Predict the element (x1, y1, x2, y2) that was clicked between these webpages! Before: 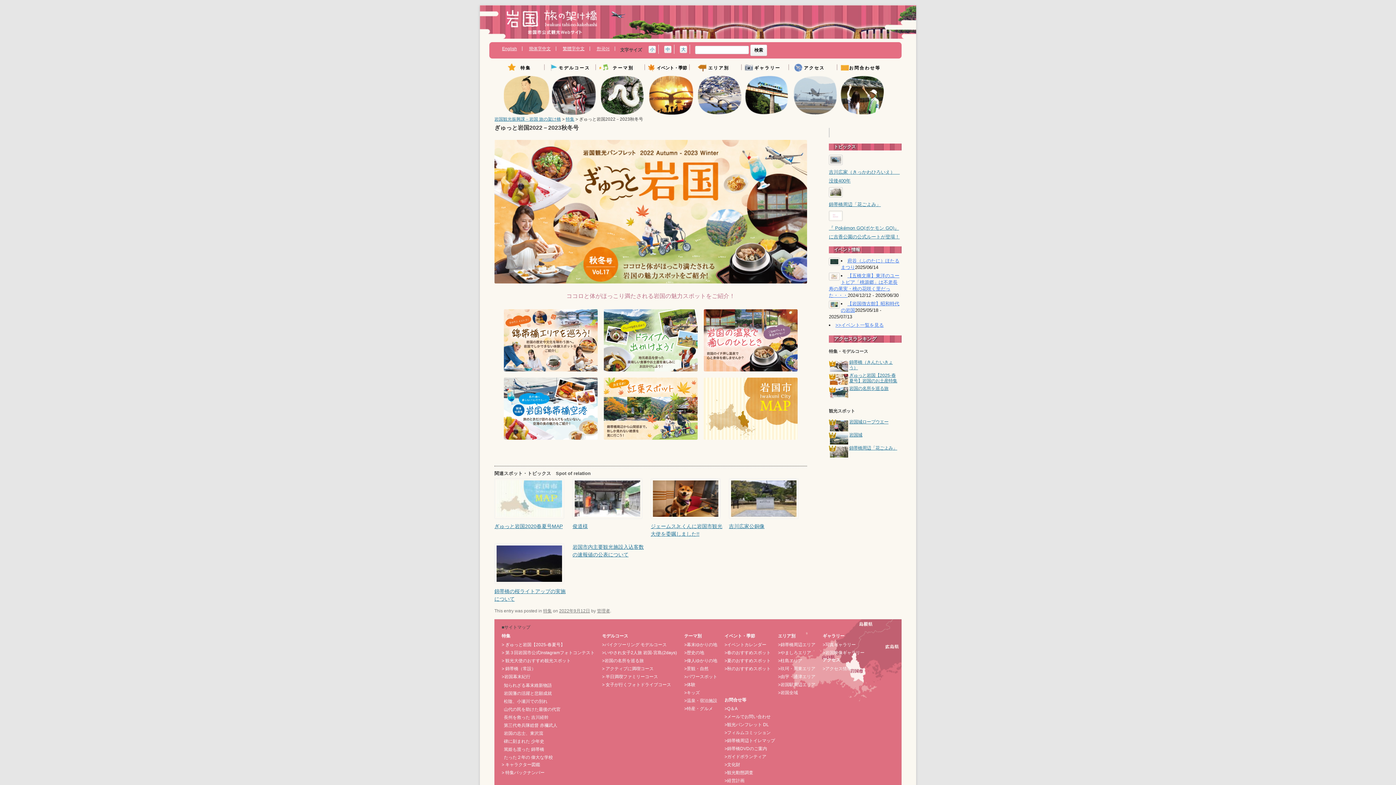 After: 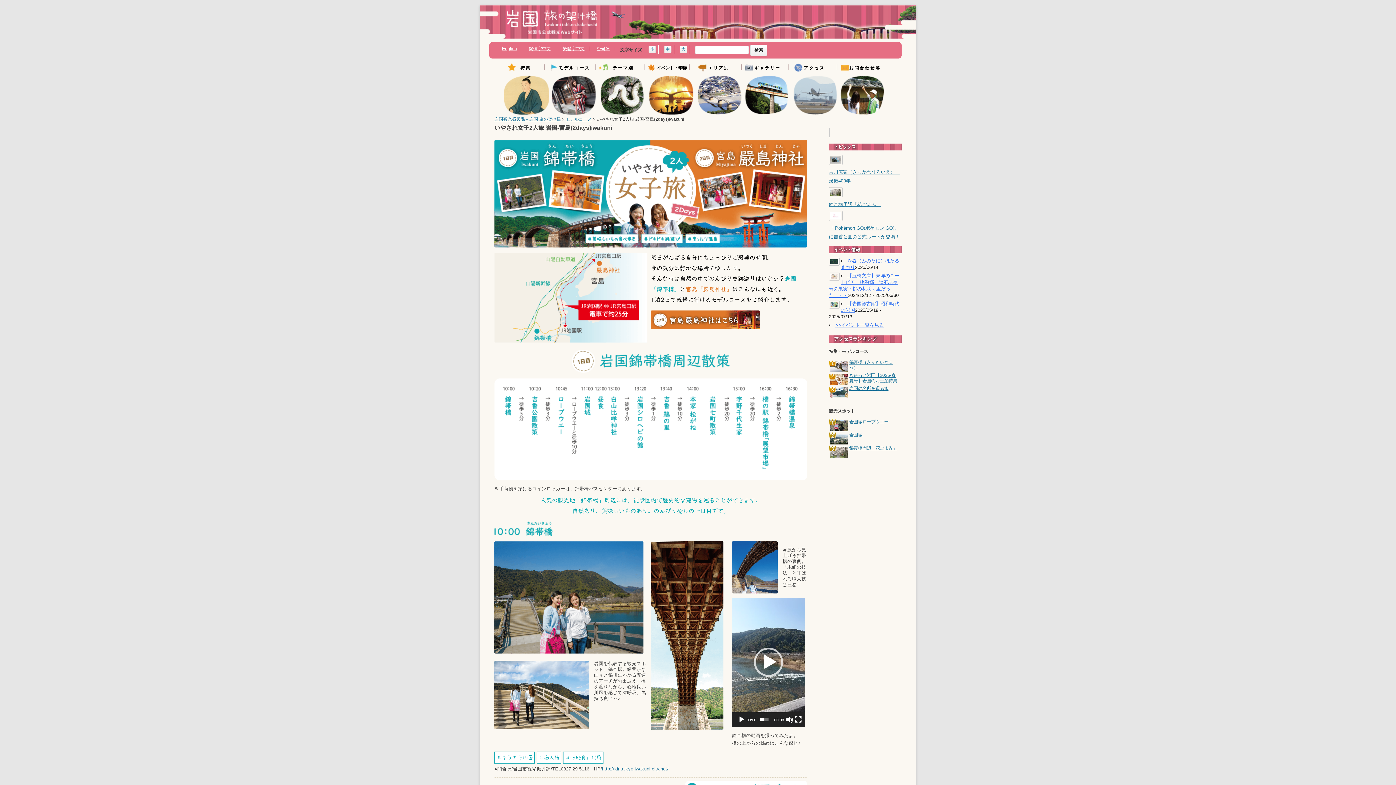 Action: bbox: (602, 650, 677, 655) label: >いやされ女子2人旅 岩国-宮島(2days)